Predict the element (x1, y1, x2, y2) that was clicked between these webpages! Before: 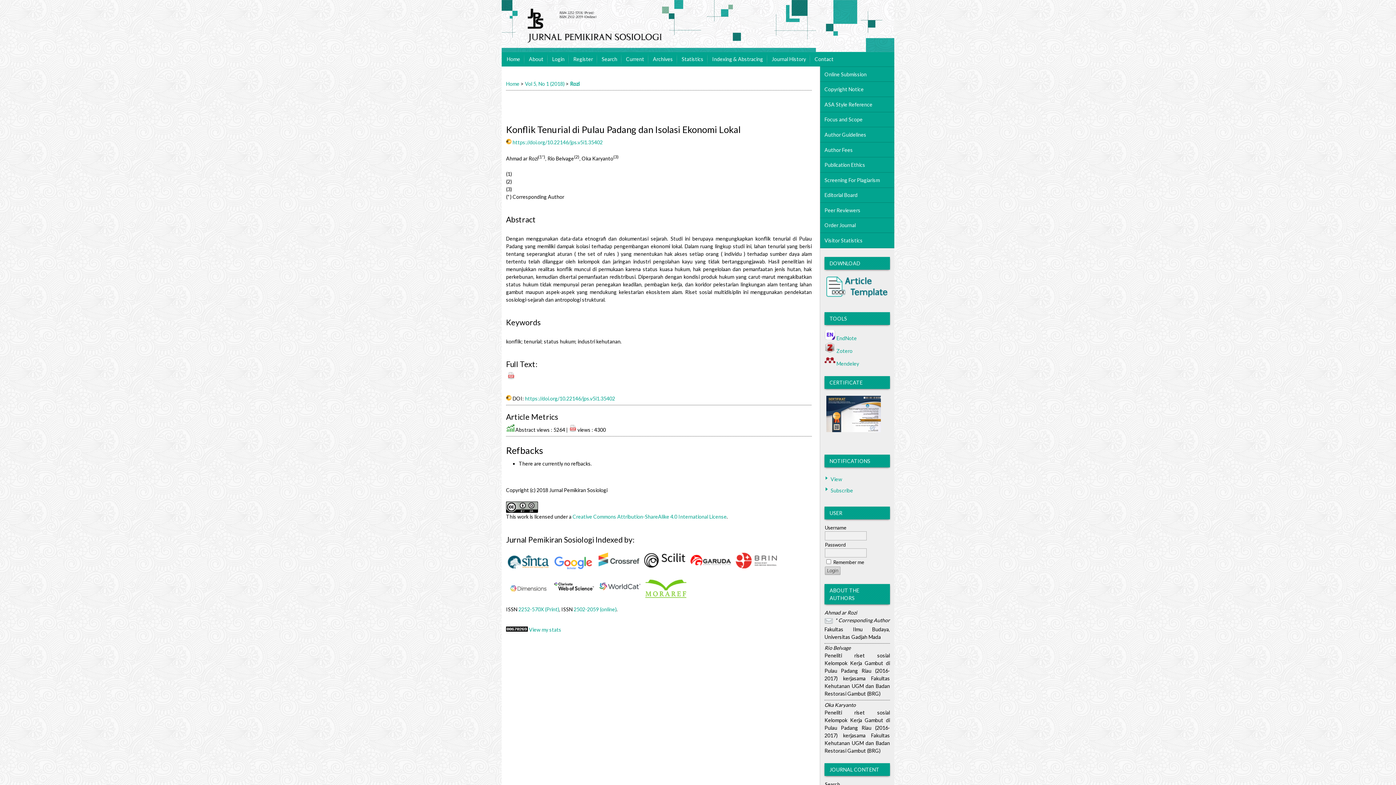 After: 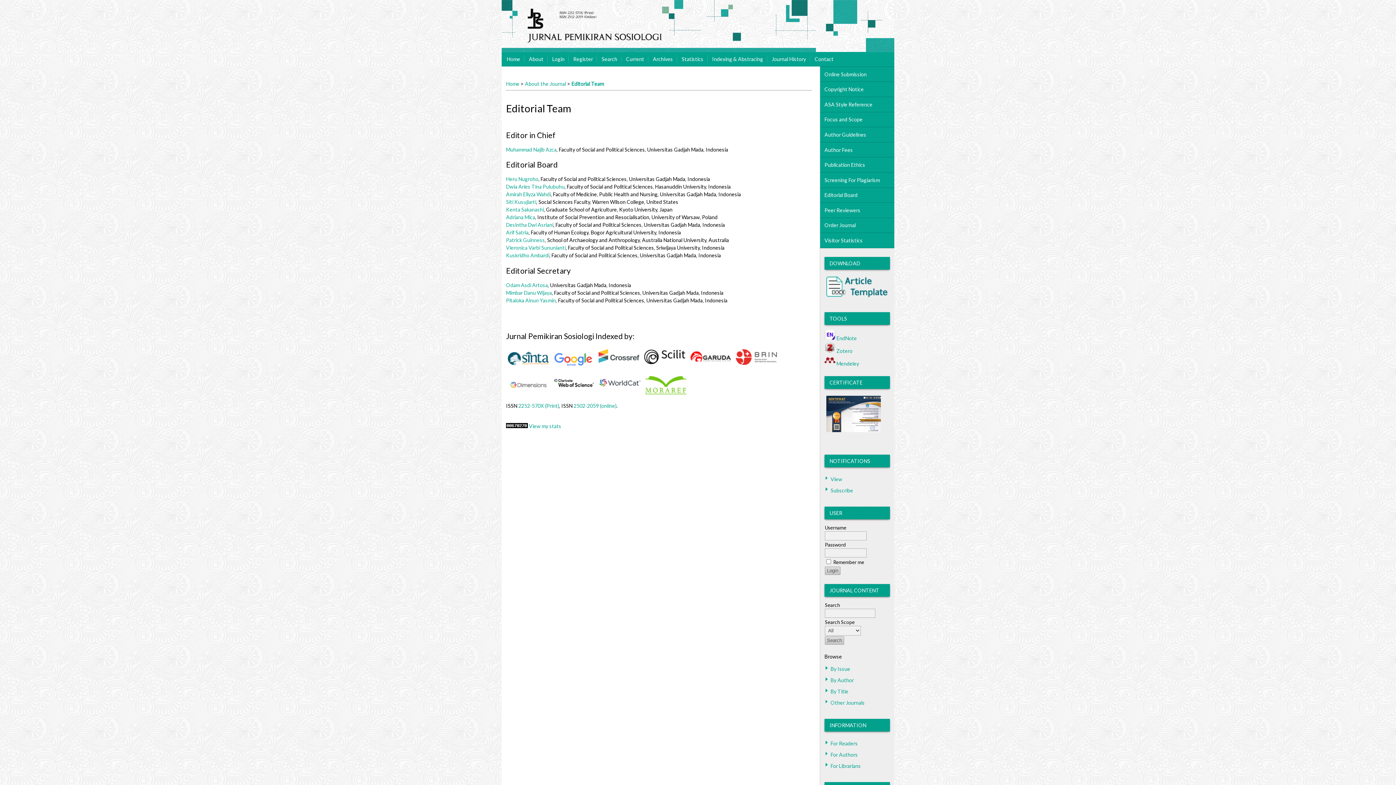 Action: bbox: (820, 187, 894, 202) label: Editorial Board